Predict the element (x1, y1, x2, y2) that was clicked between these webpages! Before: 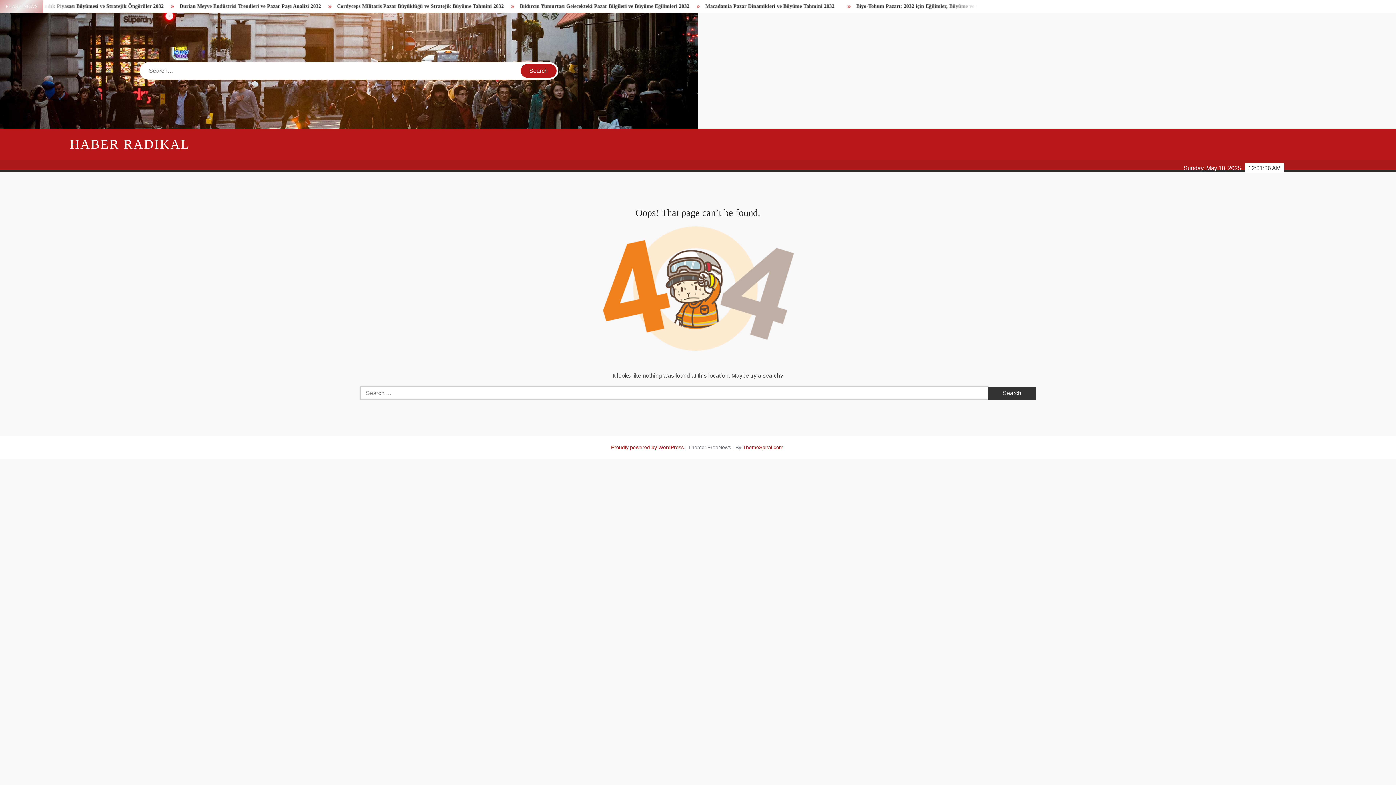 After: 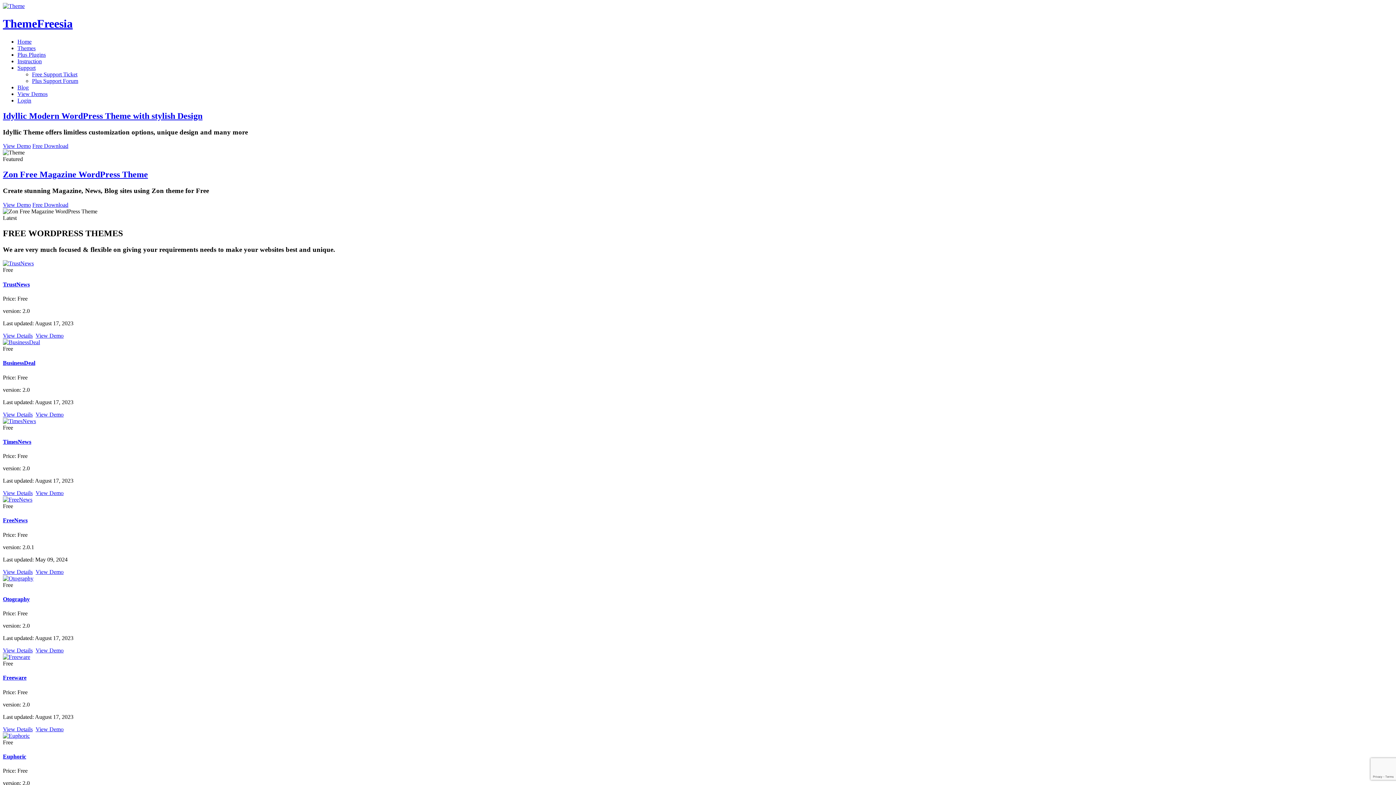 Action: label: ThemeSpiral.com bbox: (742, 444, 783, 450)